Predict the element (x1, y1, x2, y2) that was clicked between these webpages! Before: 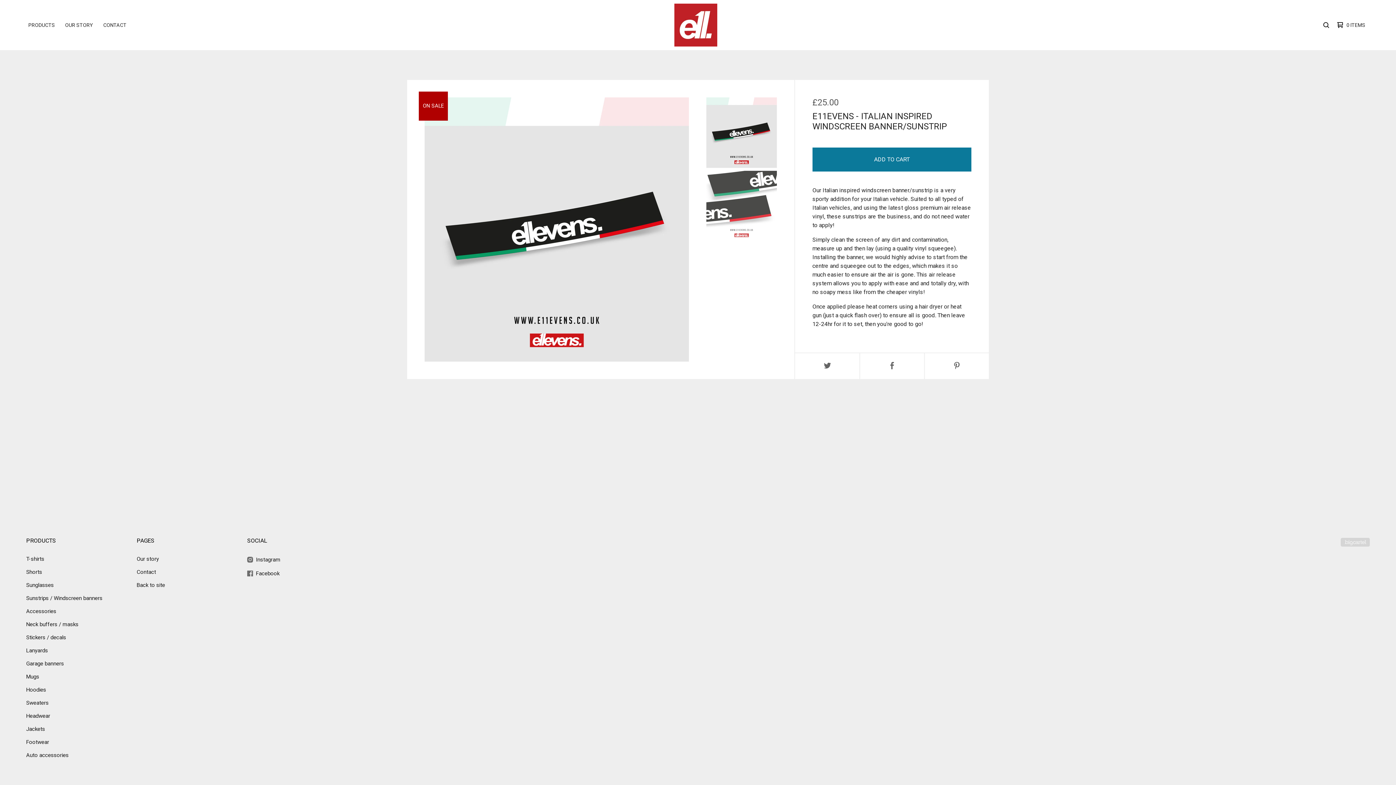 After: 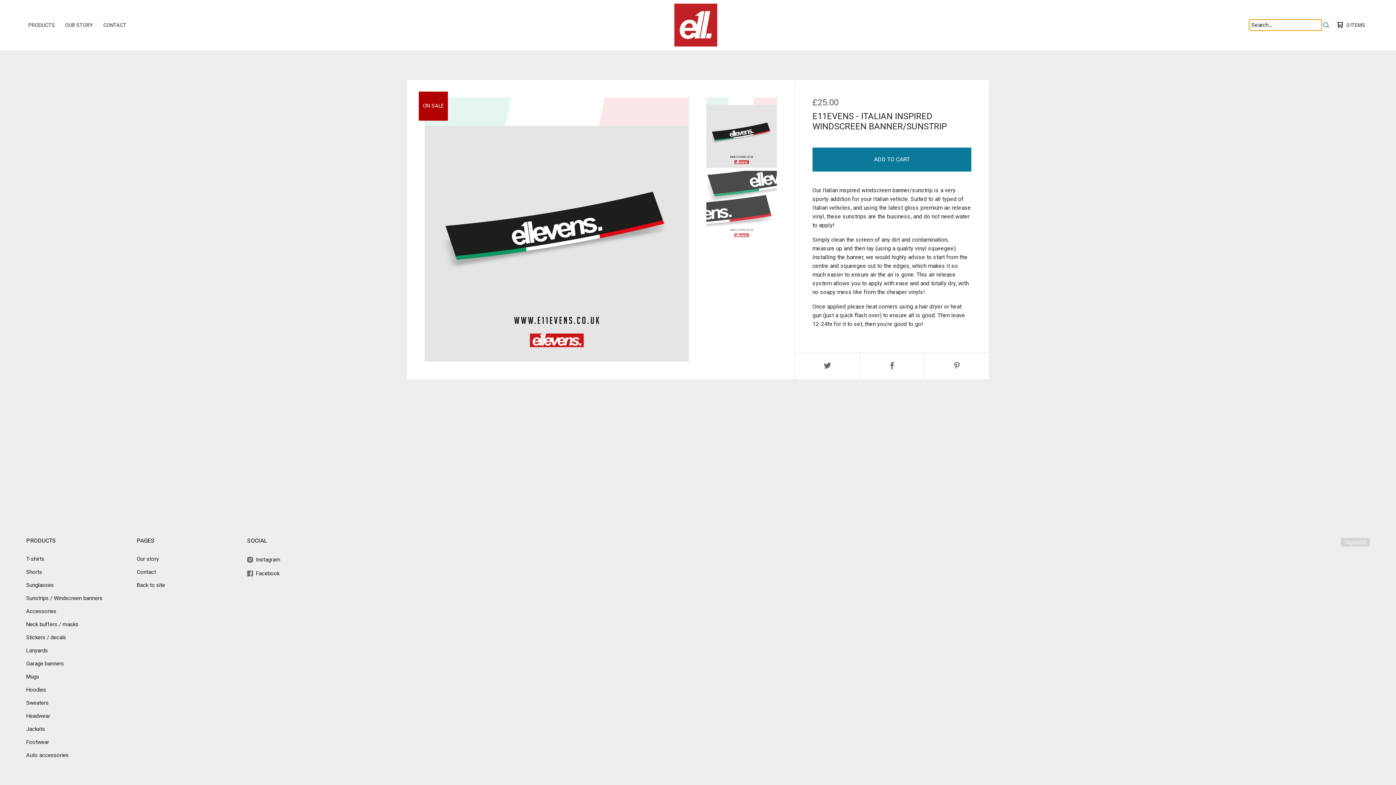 Action: label: Search button bbox: (1322, 20, 1330, 29)